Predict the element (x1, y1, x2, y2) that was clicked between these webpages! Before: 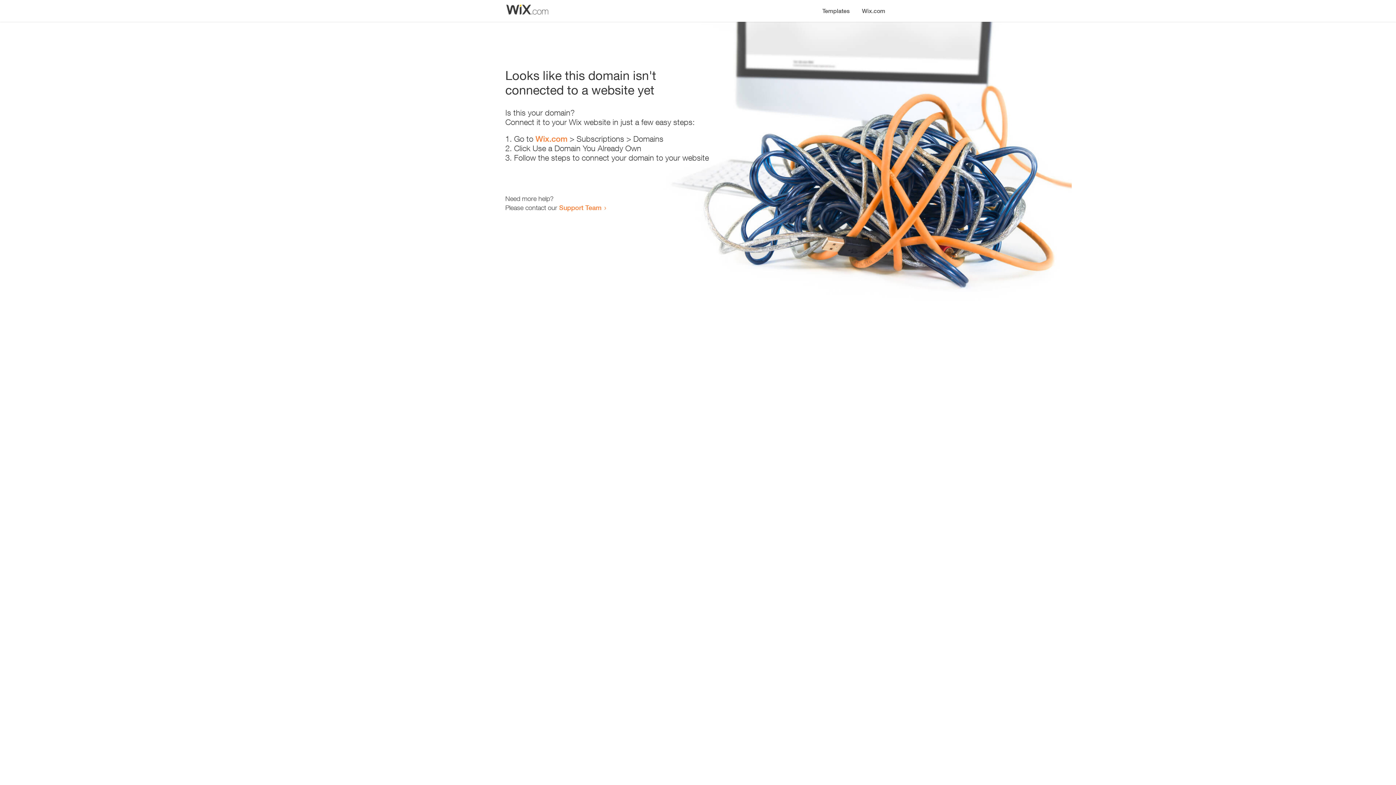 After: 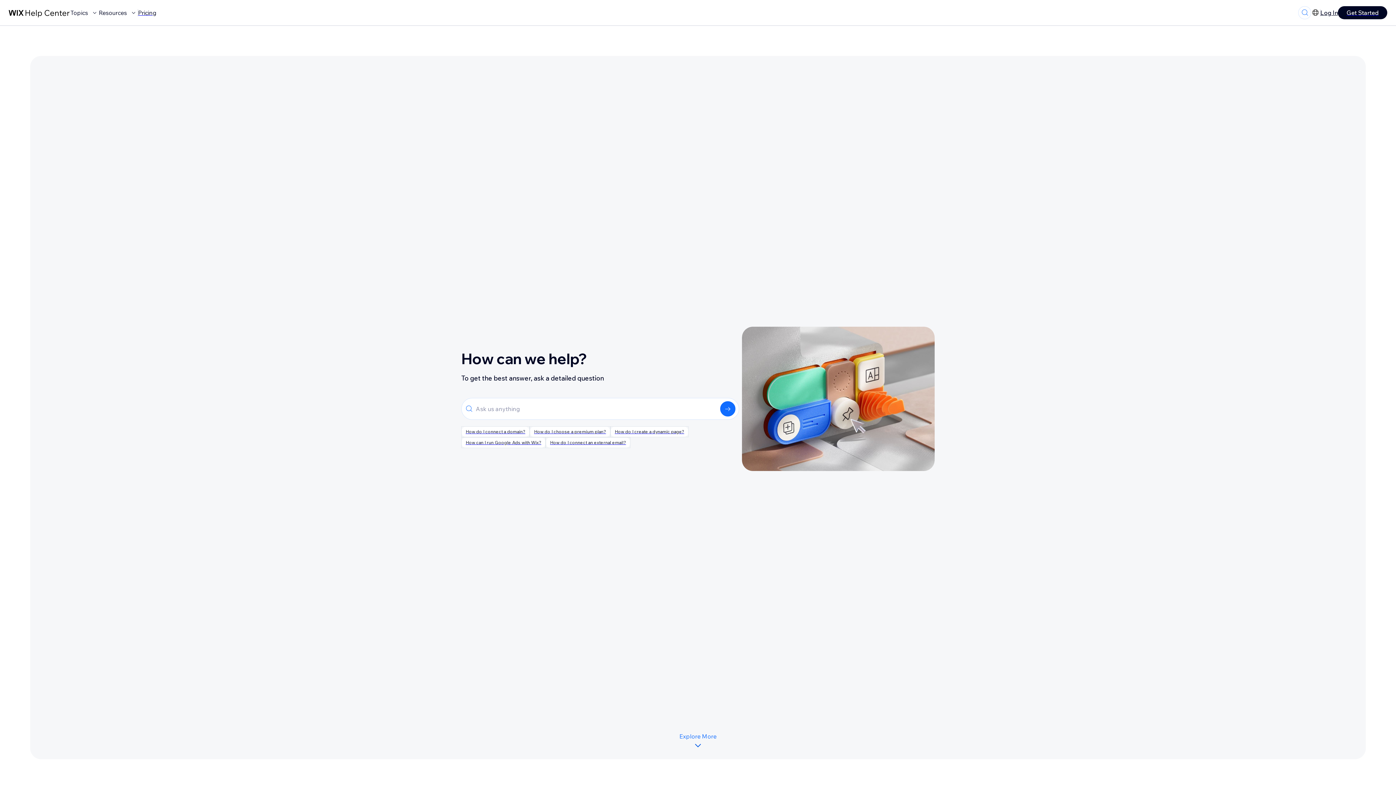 Action: bbox: (559, 203, 601, 211) label: Support Team